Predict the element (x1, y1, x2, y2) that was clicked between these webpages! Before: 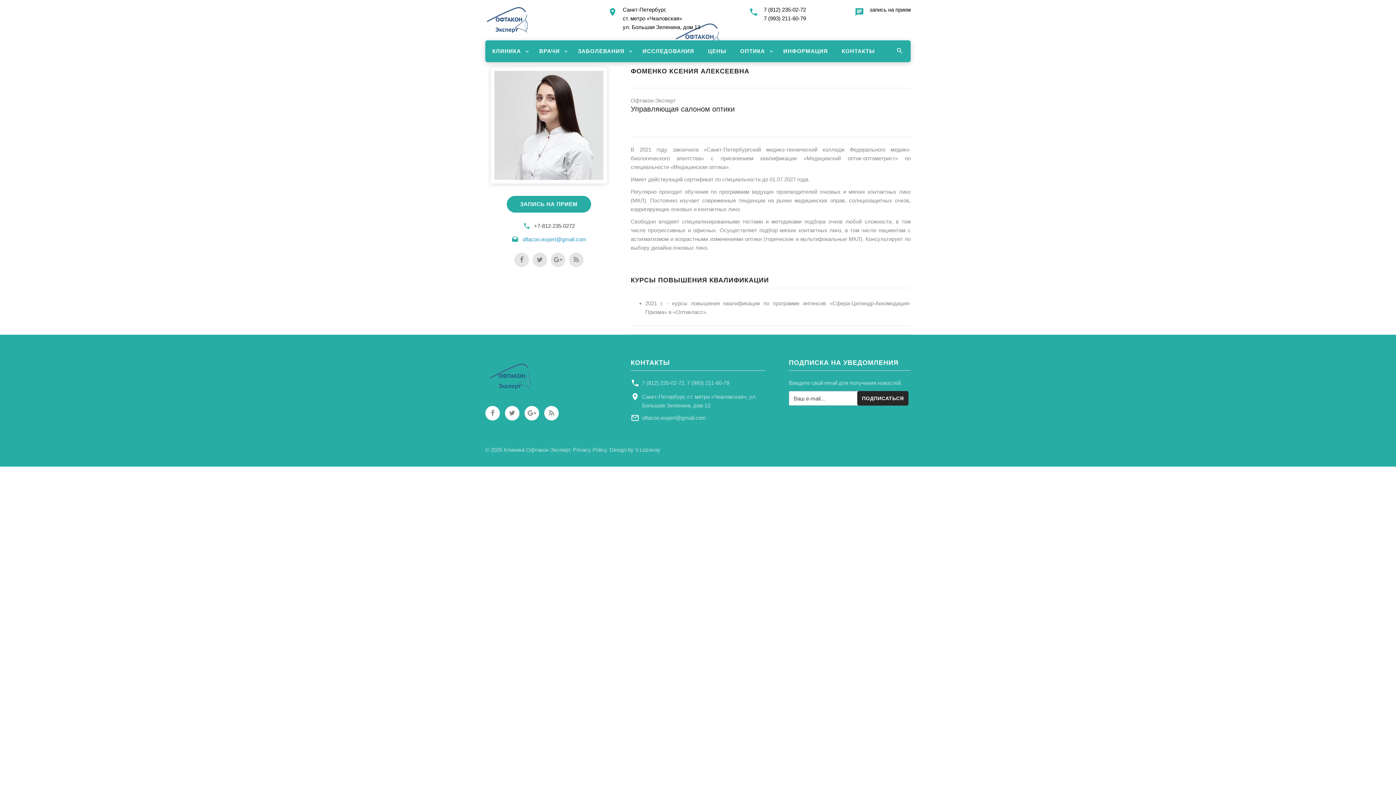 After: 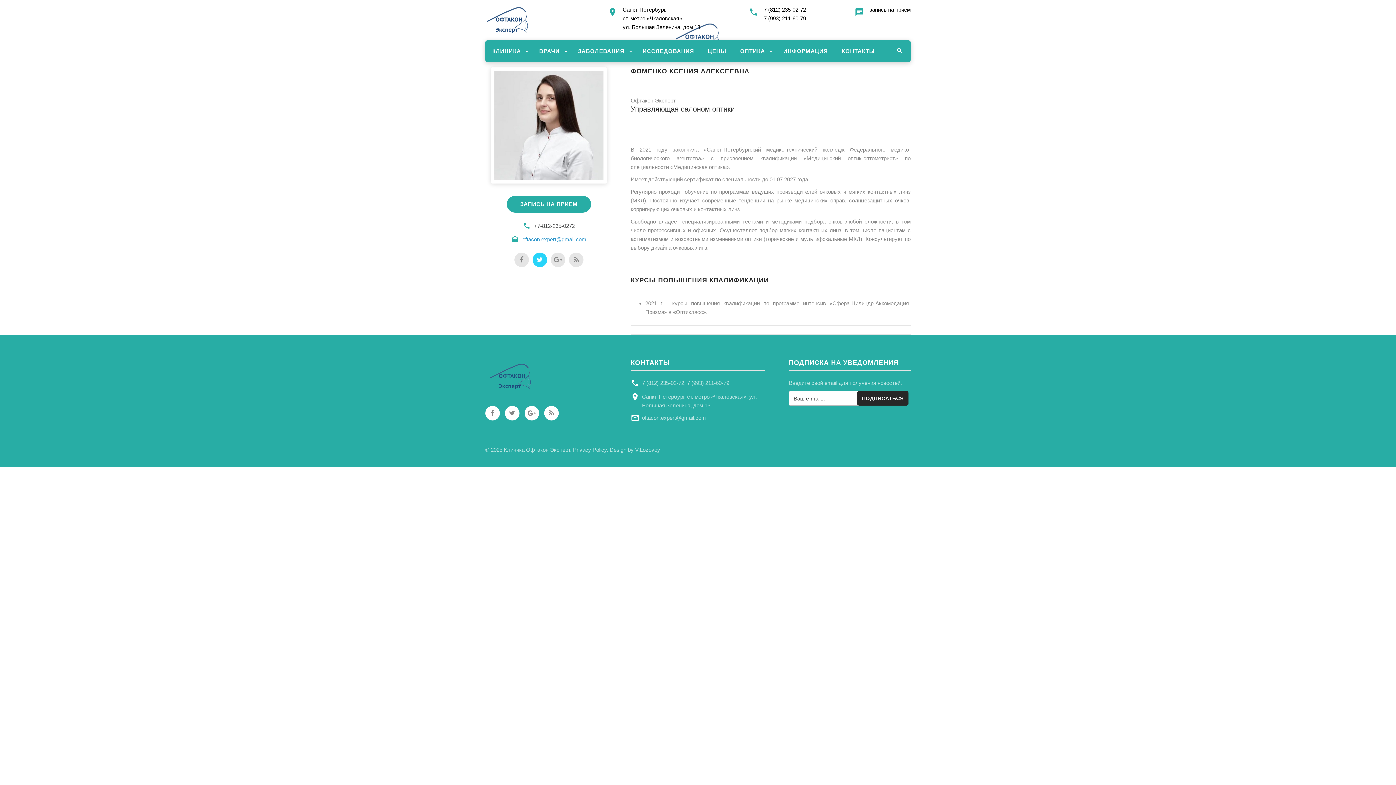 Action: bbox: (532, 252, 547, 267)